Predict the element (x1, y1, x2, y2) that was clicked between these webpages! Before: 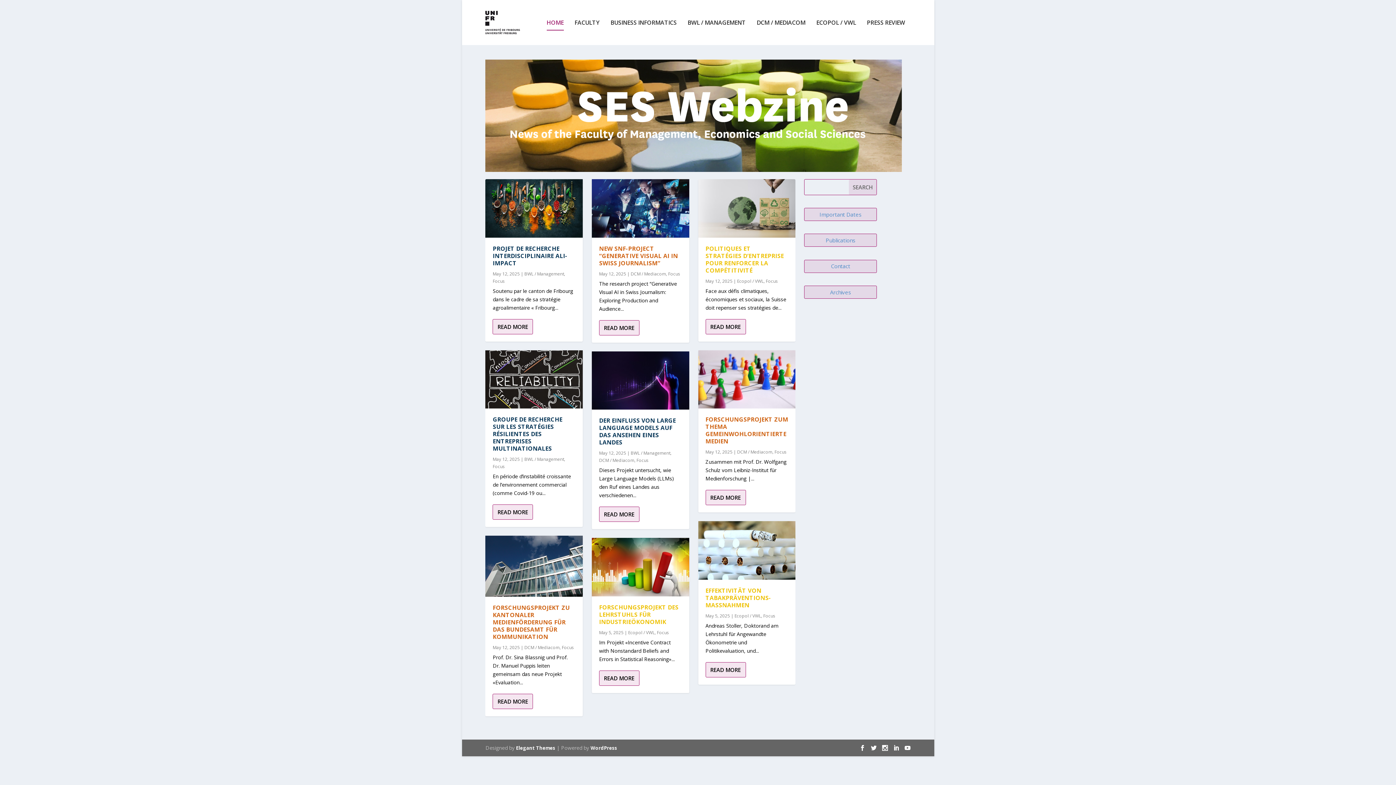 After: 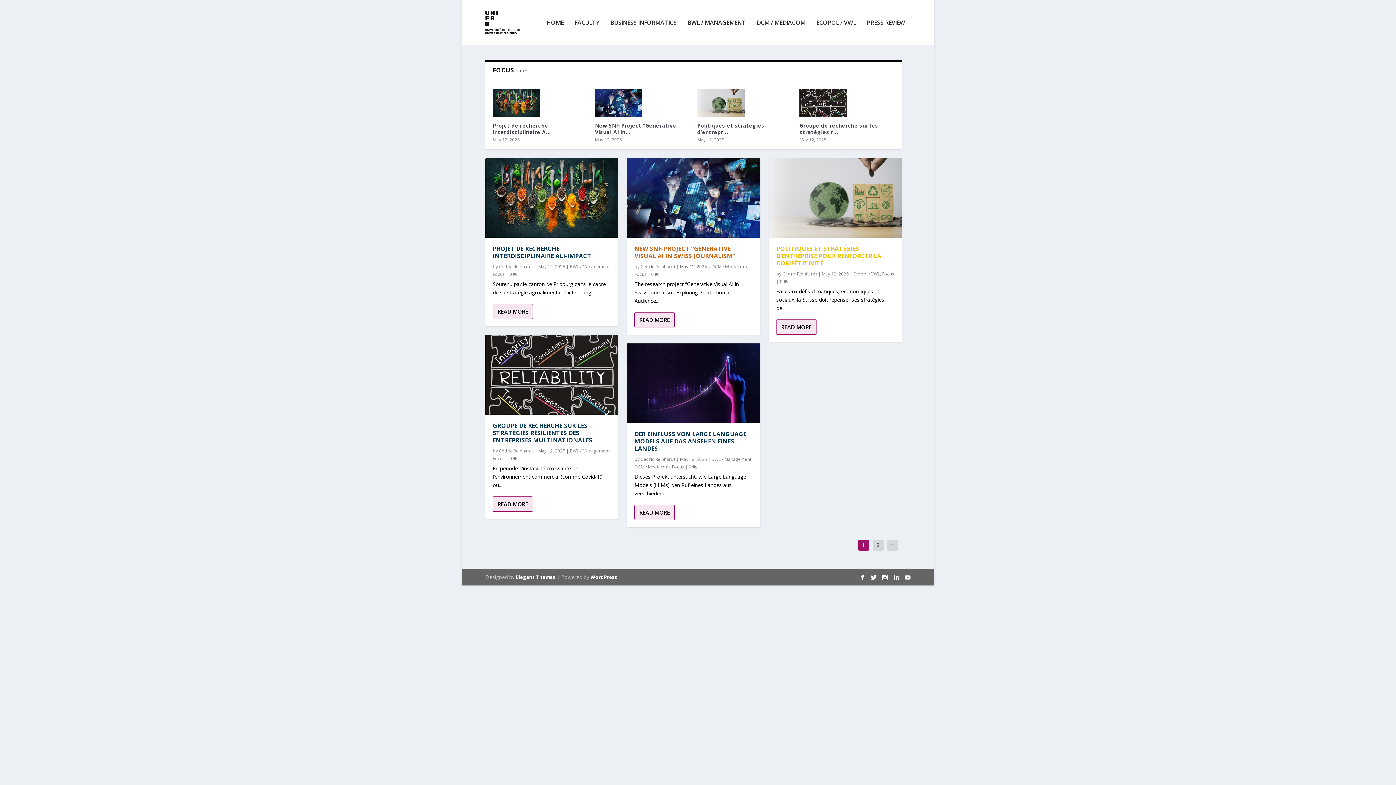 Action: bbox: (766, 278, 778, 284) label: Focus